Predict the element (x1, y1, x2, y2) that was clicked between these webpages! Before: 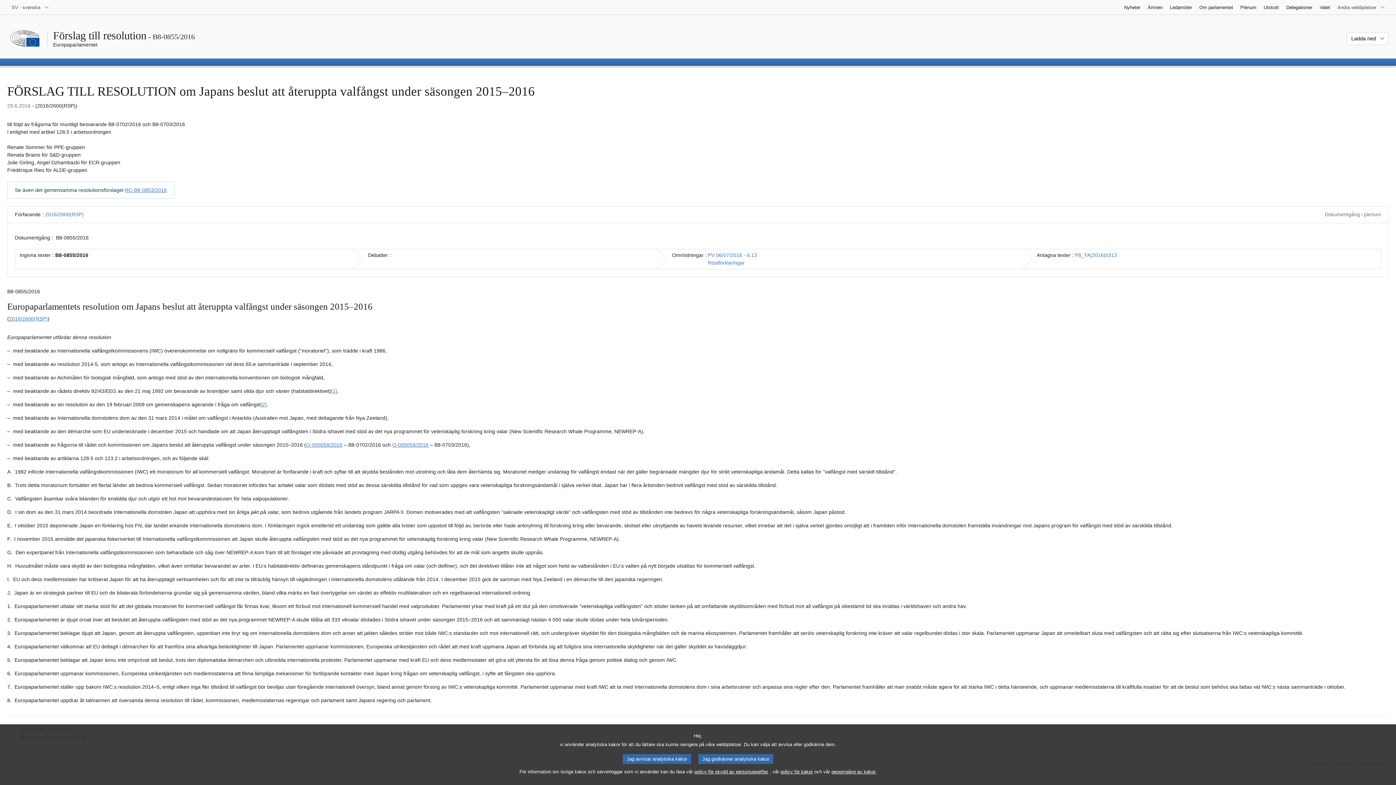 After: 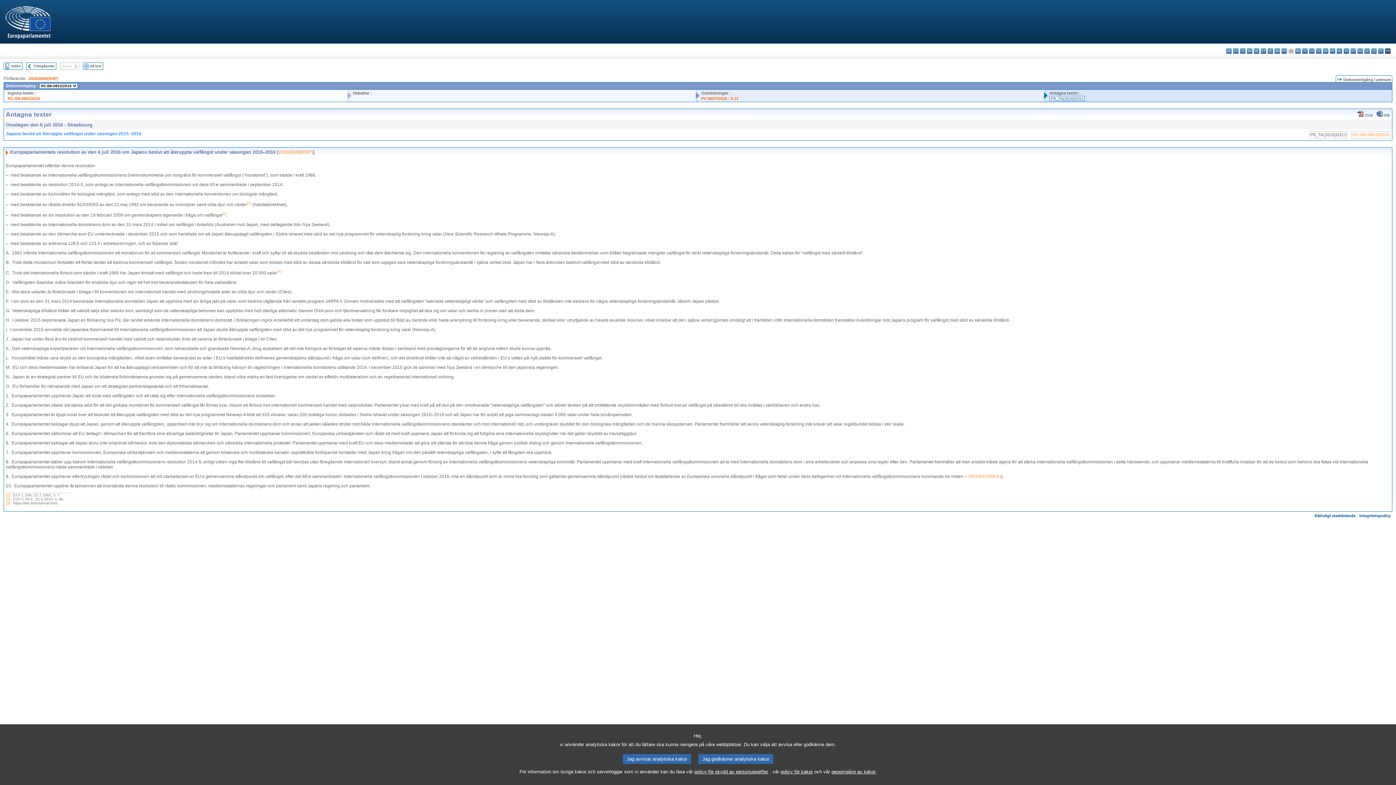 Action: bbox: (1075, 252, 1117, 258) label: P8_TA(2016)0313